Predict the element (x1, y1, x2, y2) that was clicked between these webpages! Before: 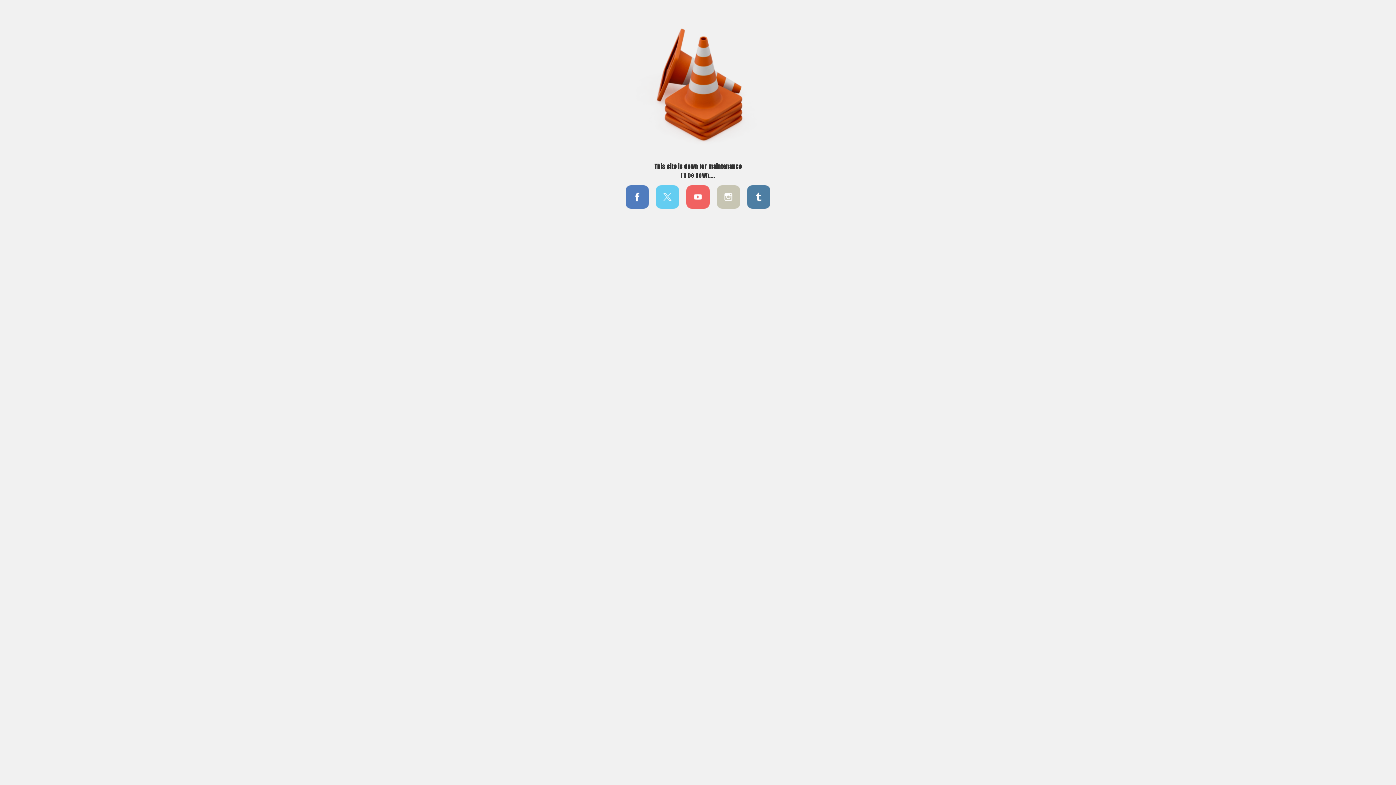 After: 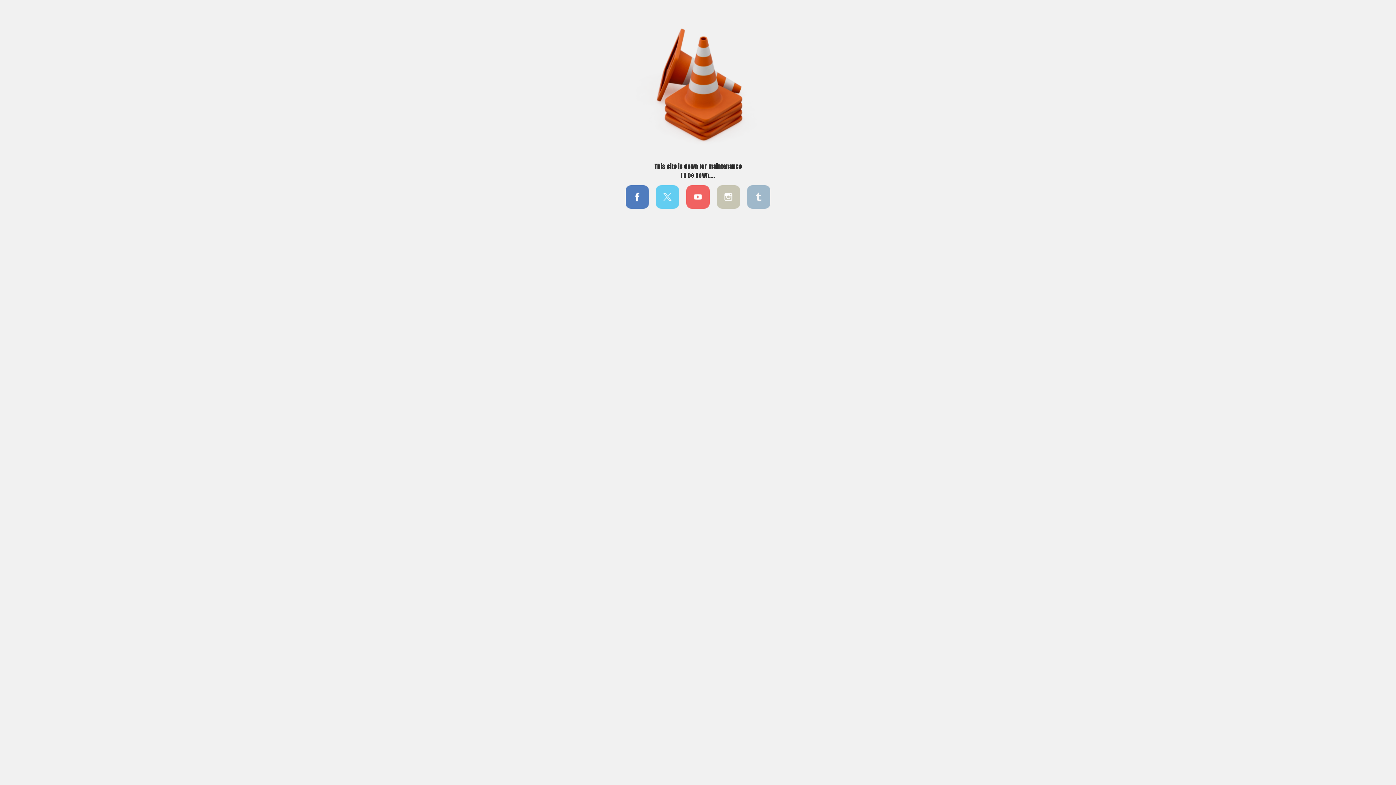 Action: bbox: (745, 192, 772, 199)